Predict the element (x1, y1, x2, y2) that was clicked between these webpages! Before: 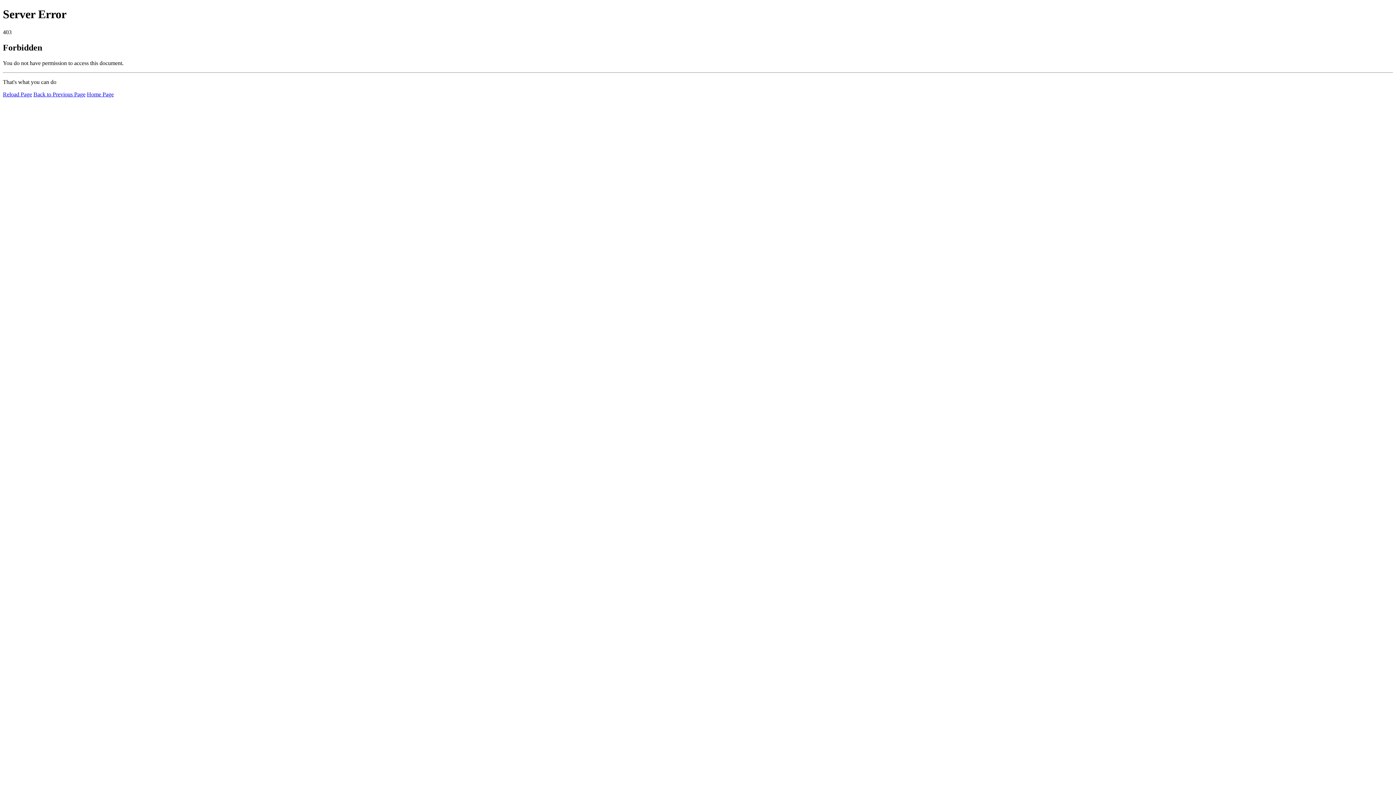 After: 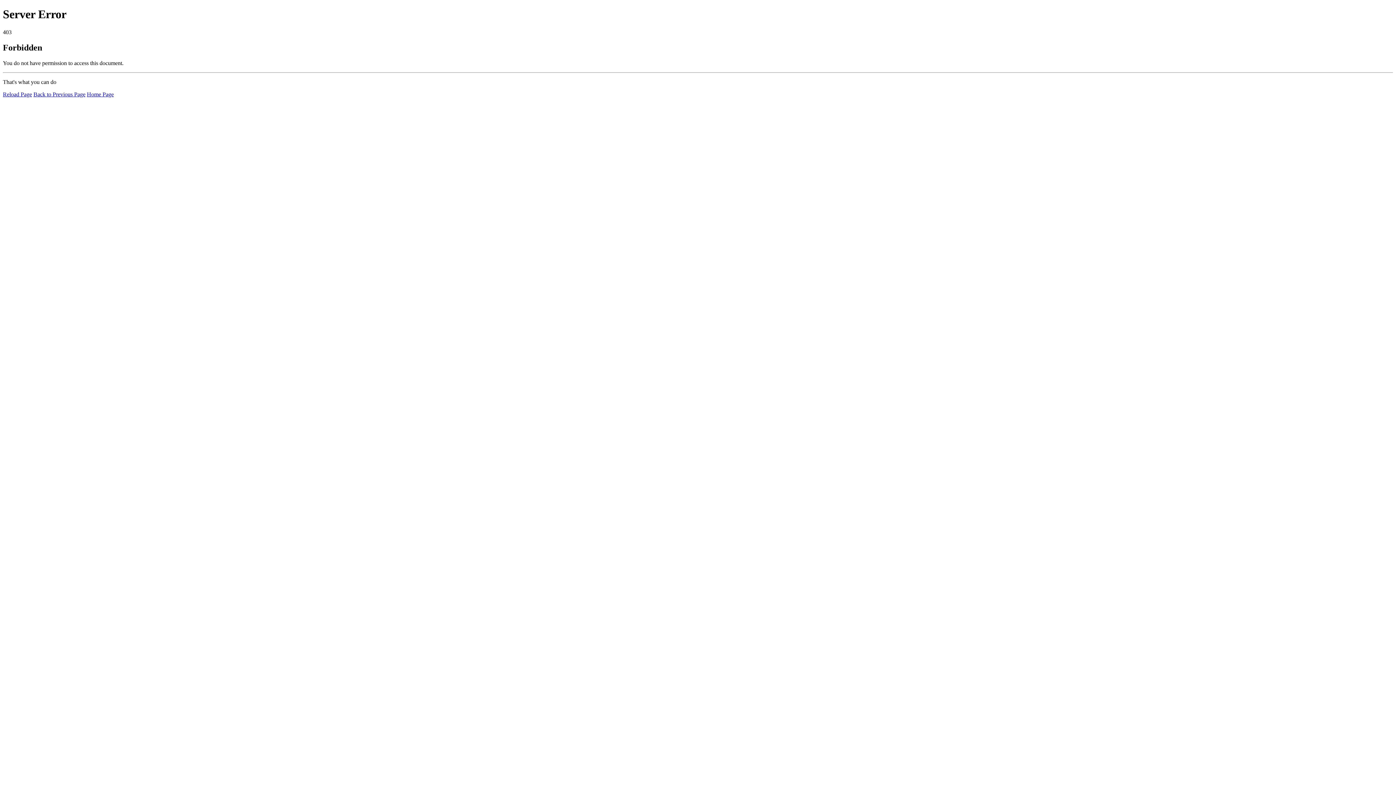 Action: bbox: (2, 91, 32, 97) label: Reload Page